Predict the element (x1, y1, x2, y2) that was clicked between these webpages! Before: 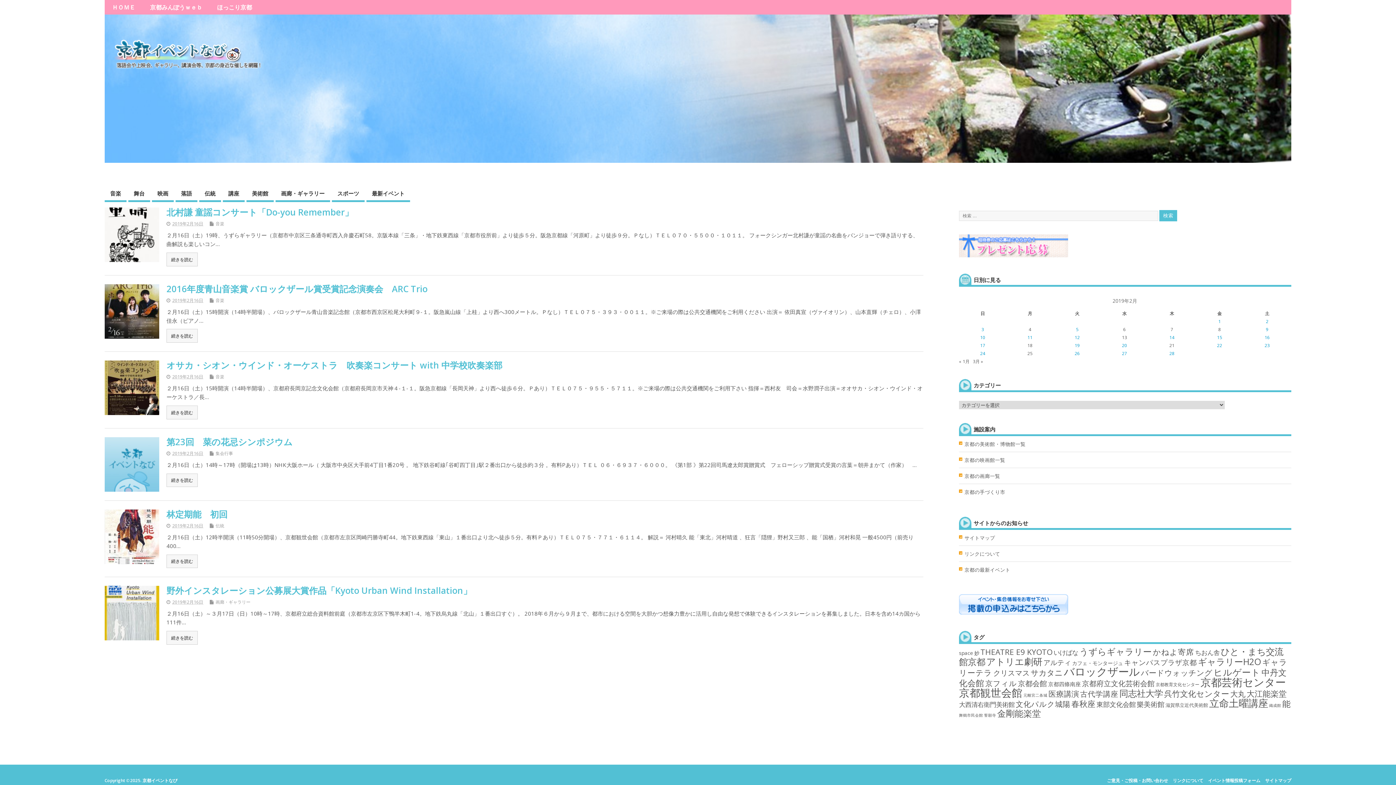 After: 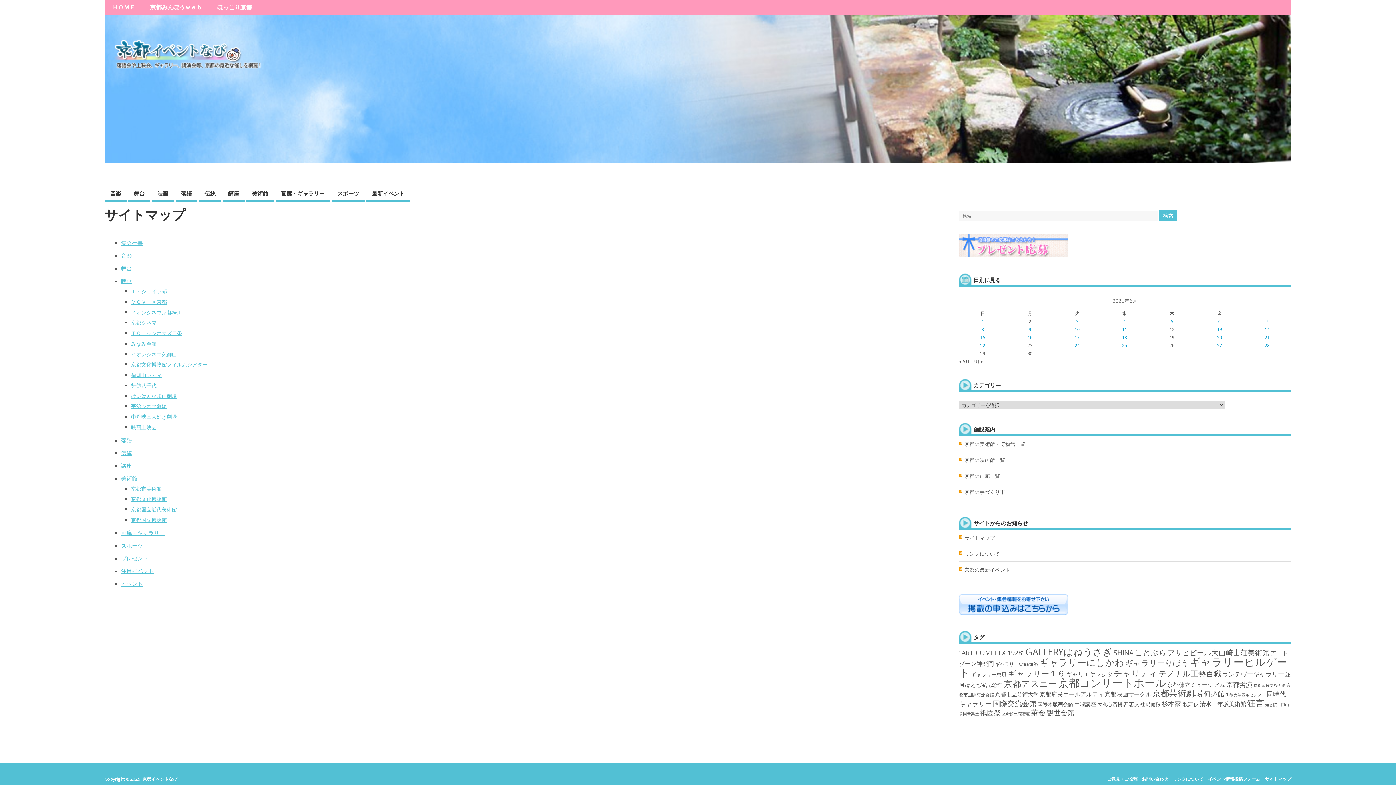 Action: bbox: (964, 534, 995, 541) label: サイトマップ